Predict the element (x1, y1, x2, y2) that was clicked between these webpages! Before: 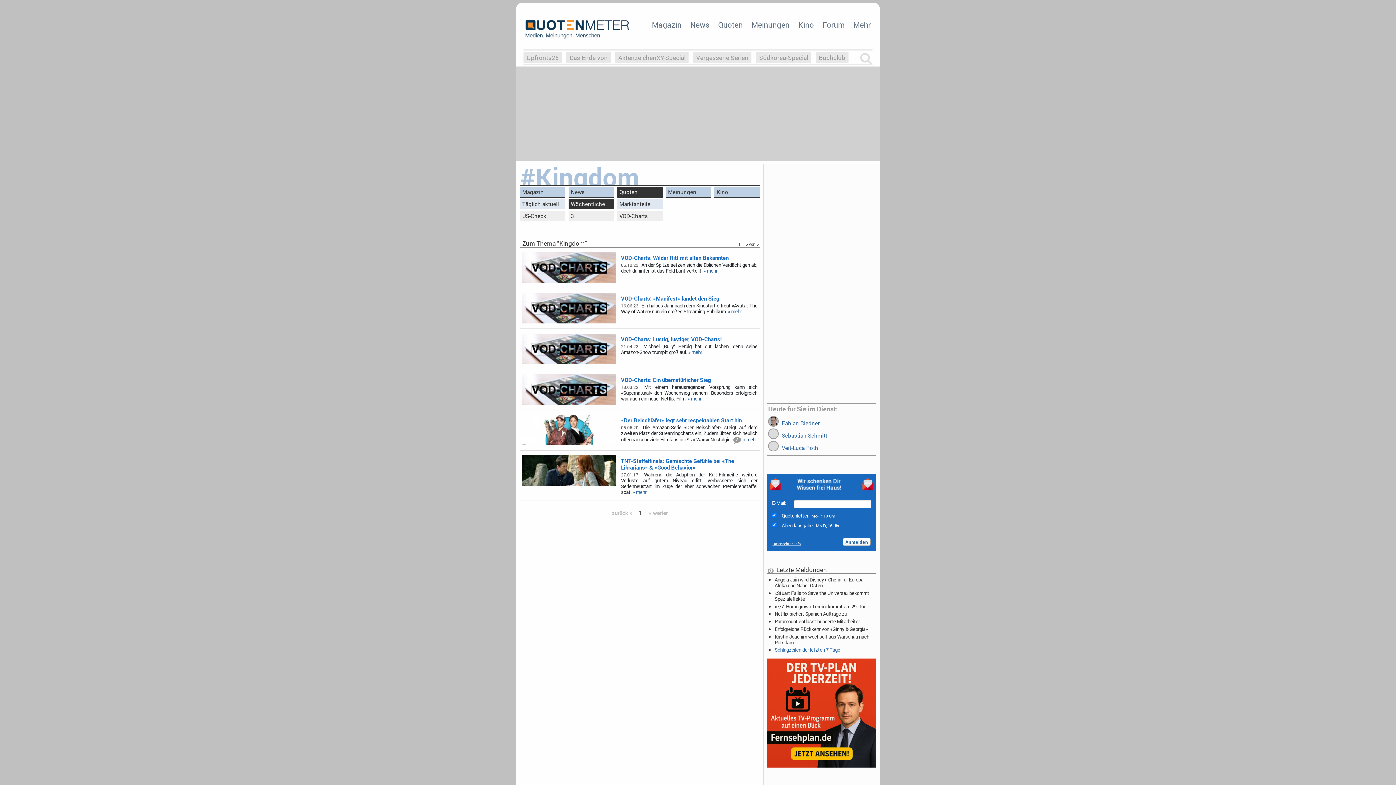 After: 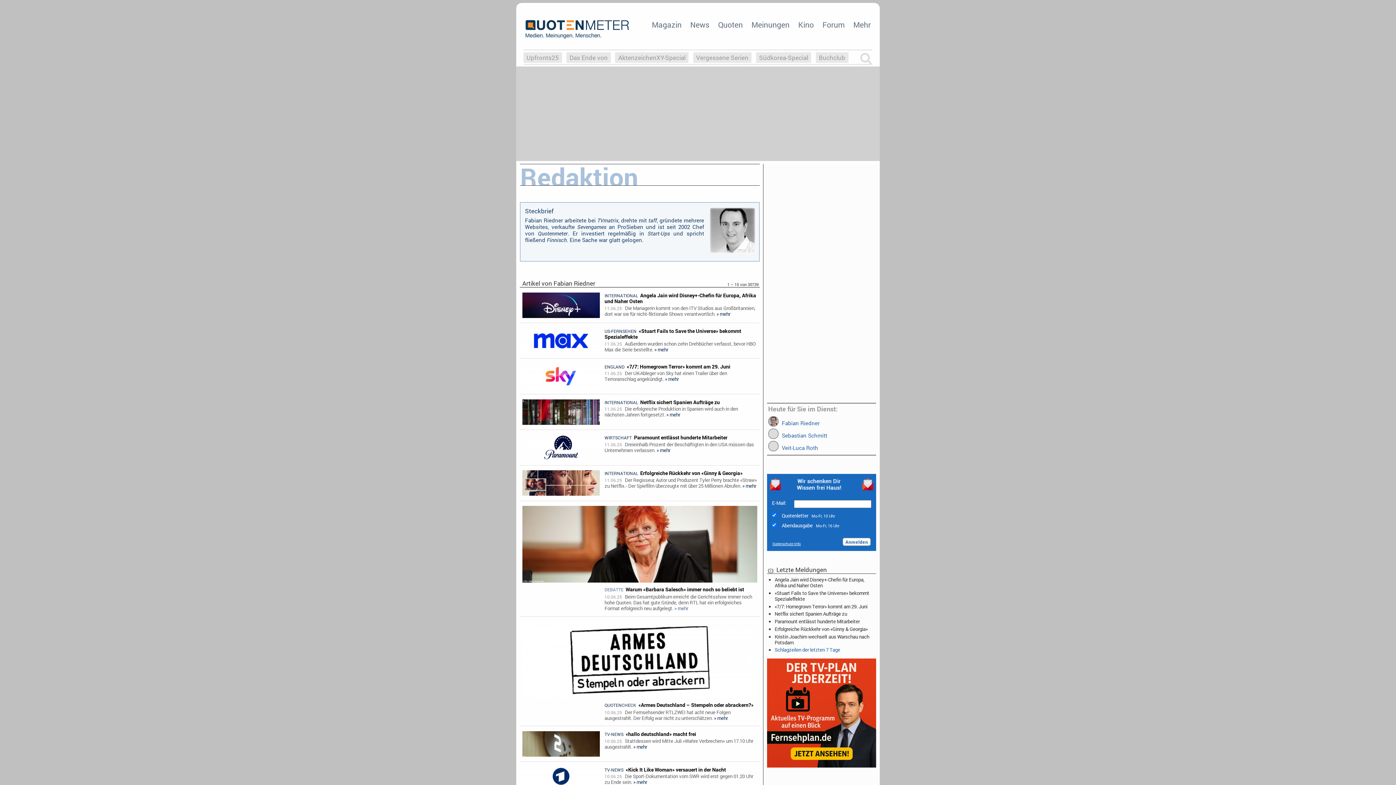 Action: label:  Fabian Riedner bbox: (768, 416, 875, 427)